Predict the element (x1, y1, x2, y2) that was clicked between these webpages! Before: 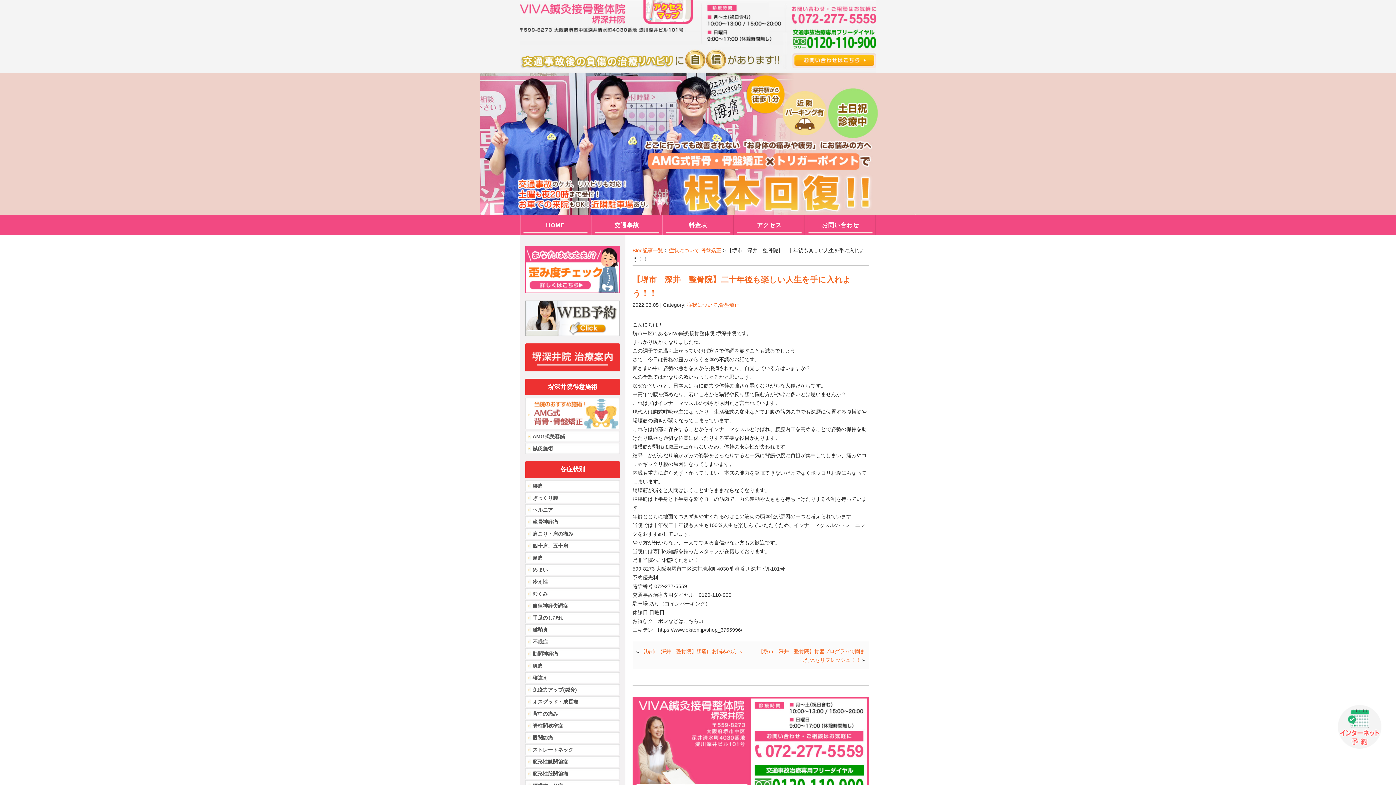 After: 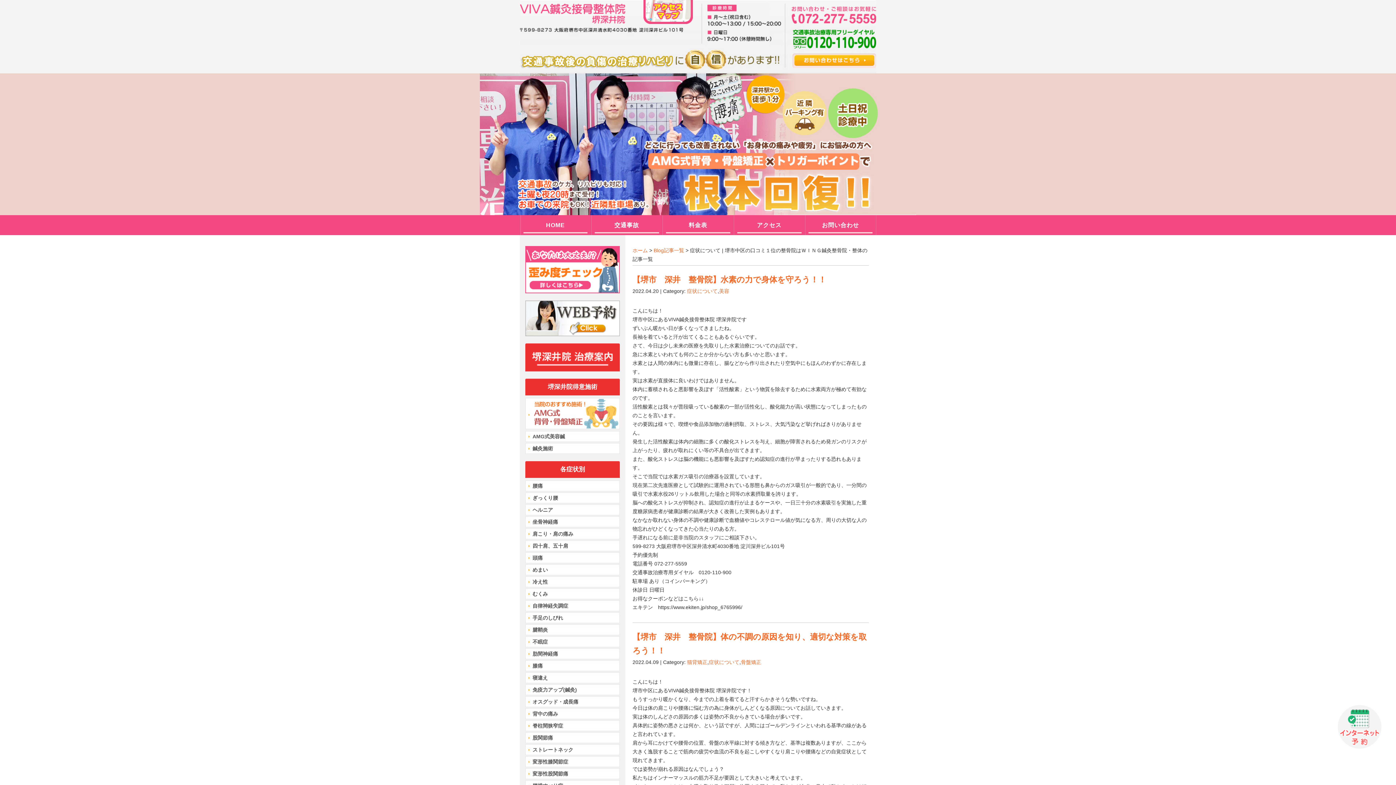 Action: label: 症状について bbox: (687, 302, 717, 308)